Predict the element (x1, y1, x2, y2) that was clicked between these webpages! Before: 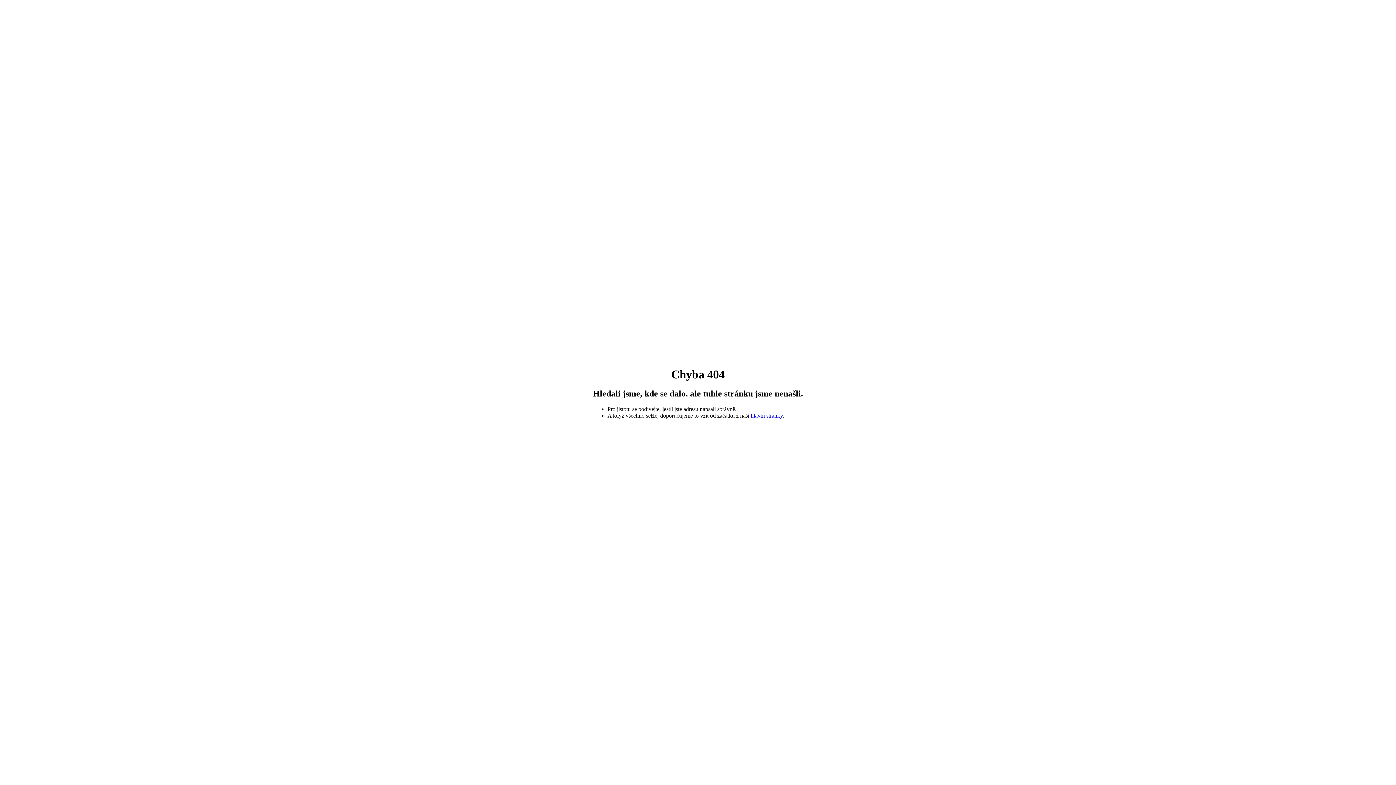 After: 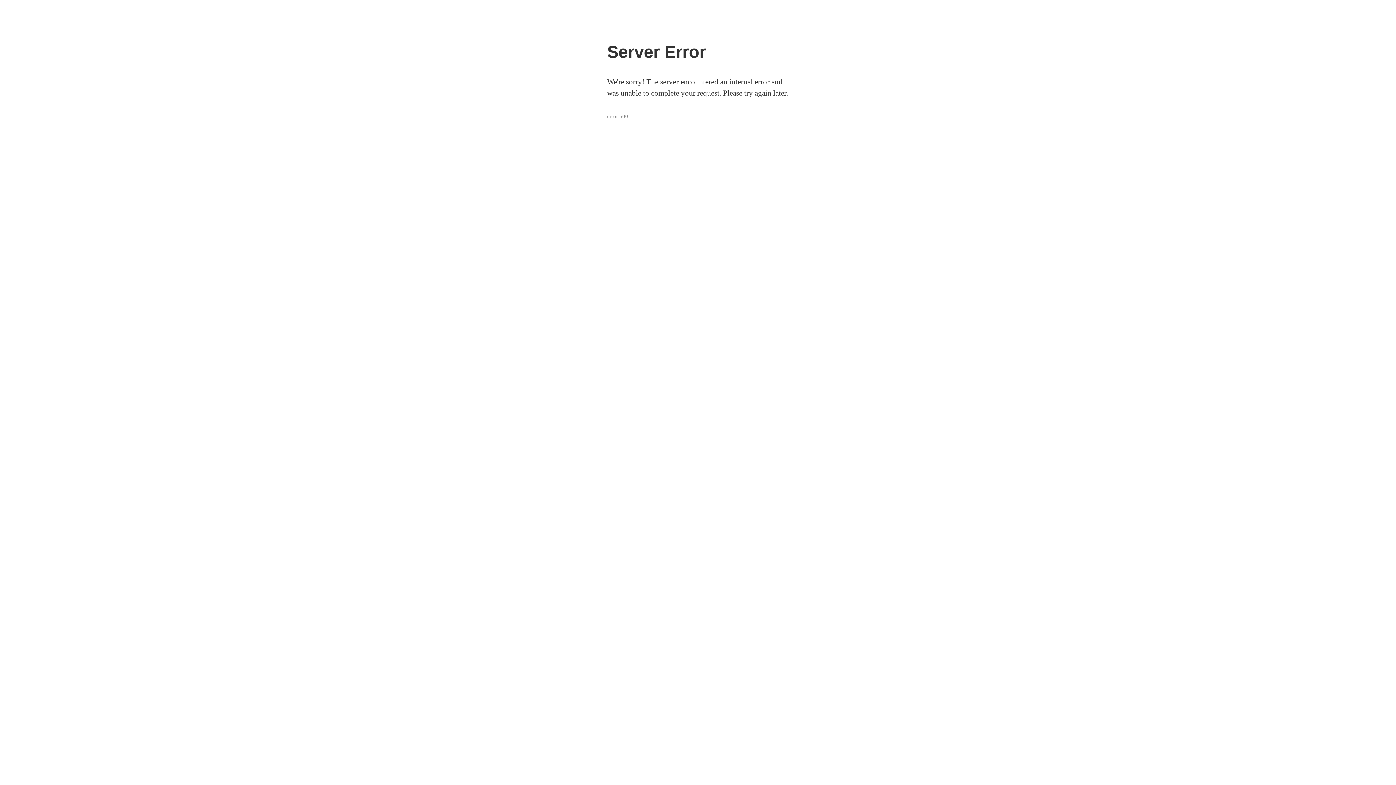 Action: label: hlavní stránky bbox: (750, 412, 782, 419)